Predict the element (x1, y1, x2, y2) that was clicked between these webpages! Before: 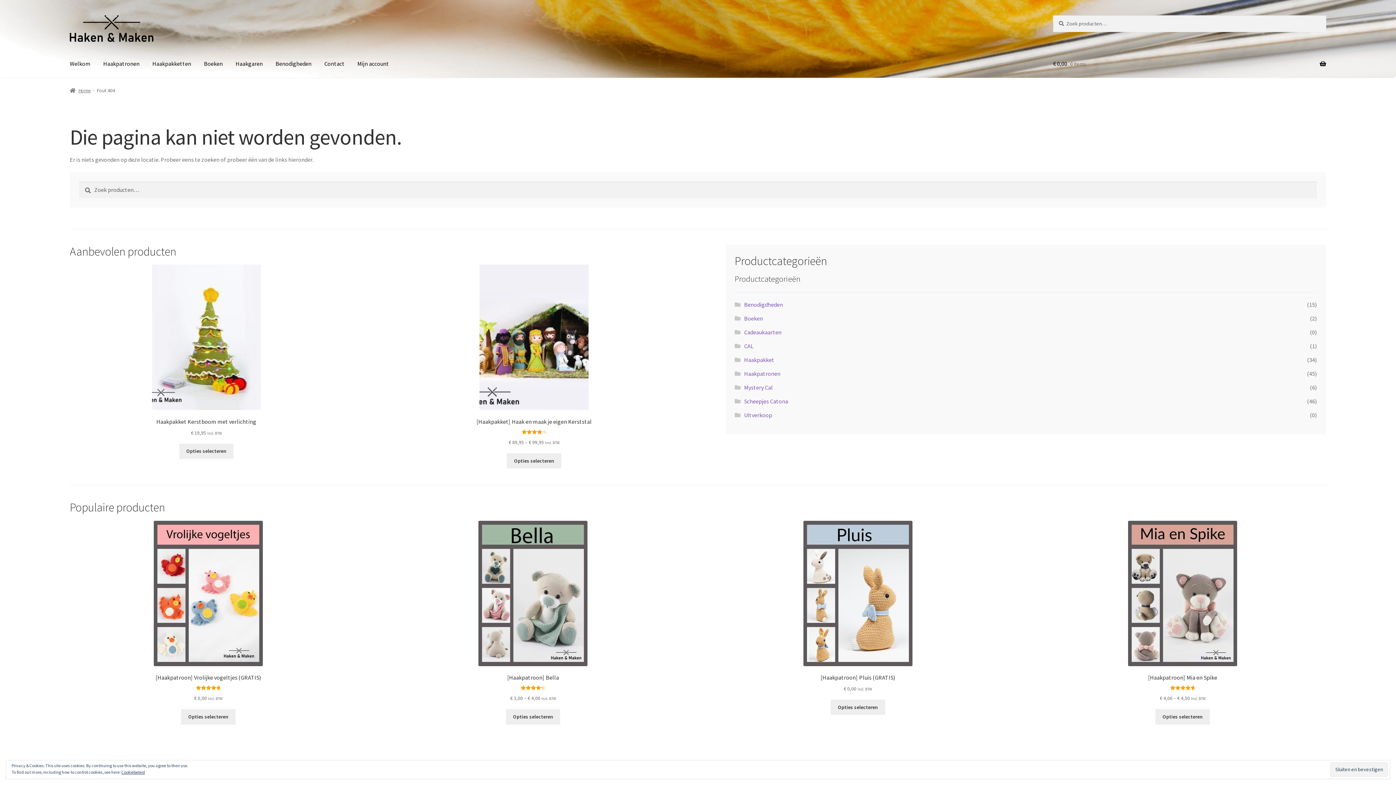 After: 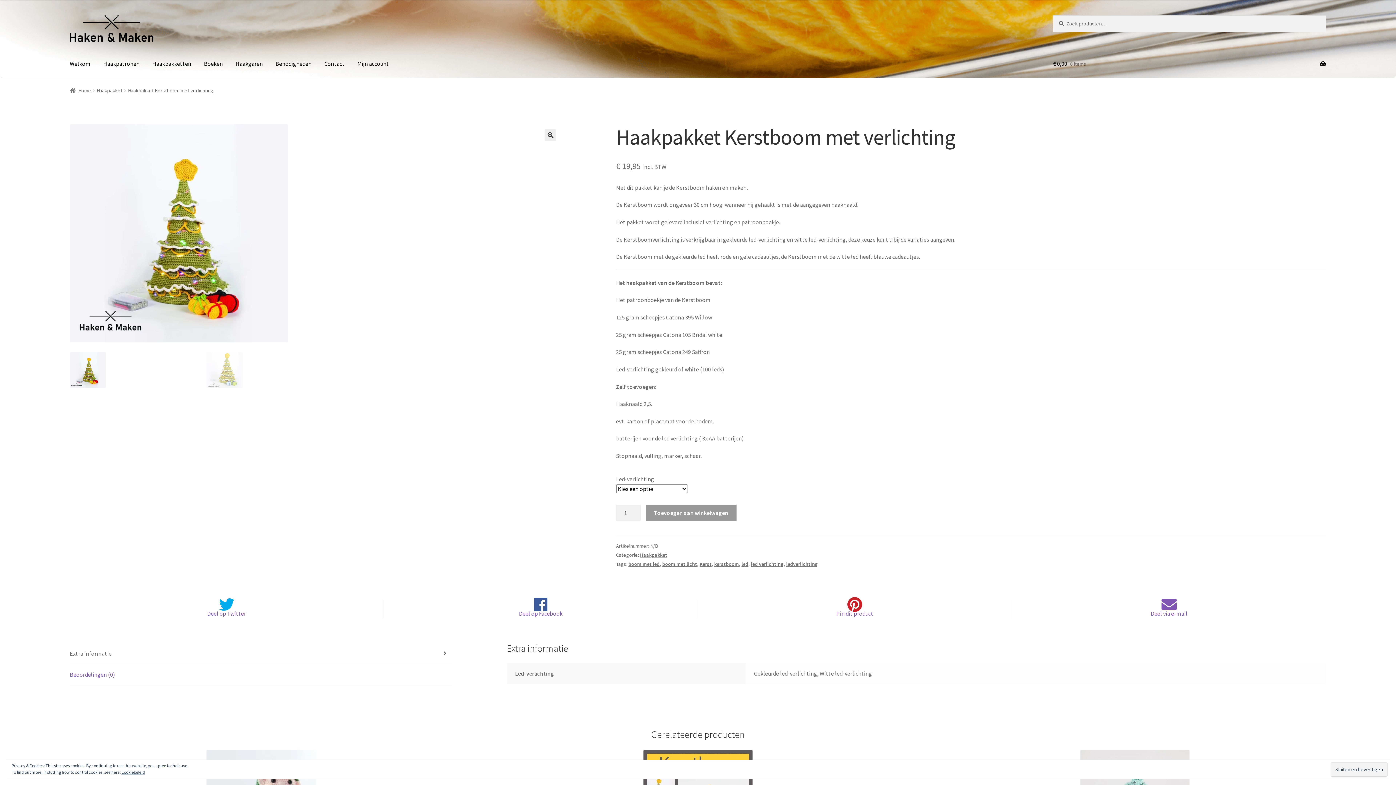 Action: bbox: (179, 443, 233, 459) label: Selecteer opties voor “Haakpakket Kerstboom met verlichting”